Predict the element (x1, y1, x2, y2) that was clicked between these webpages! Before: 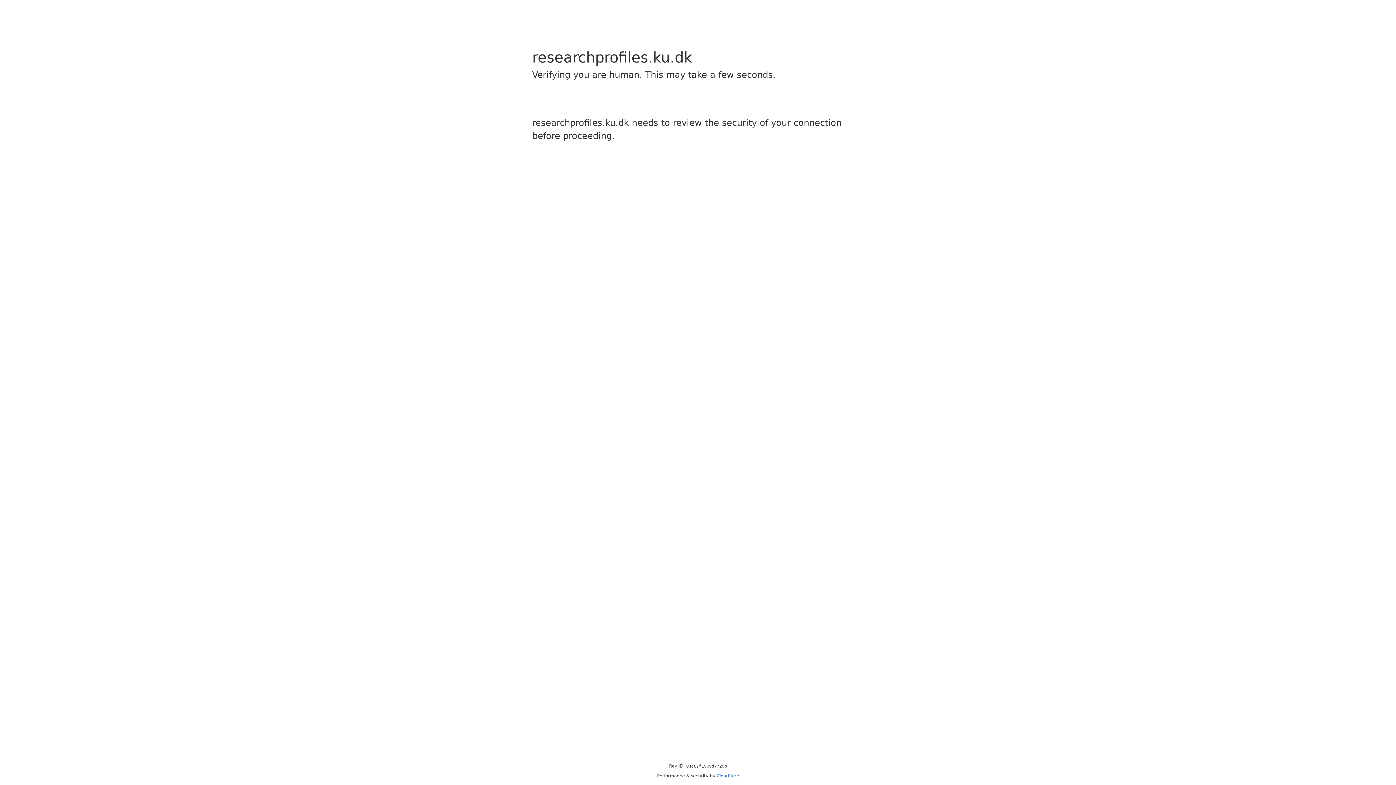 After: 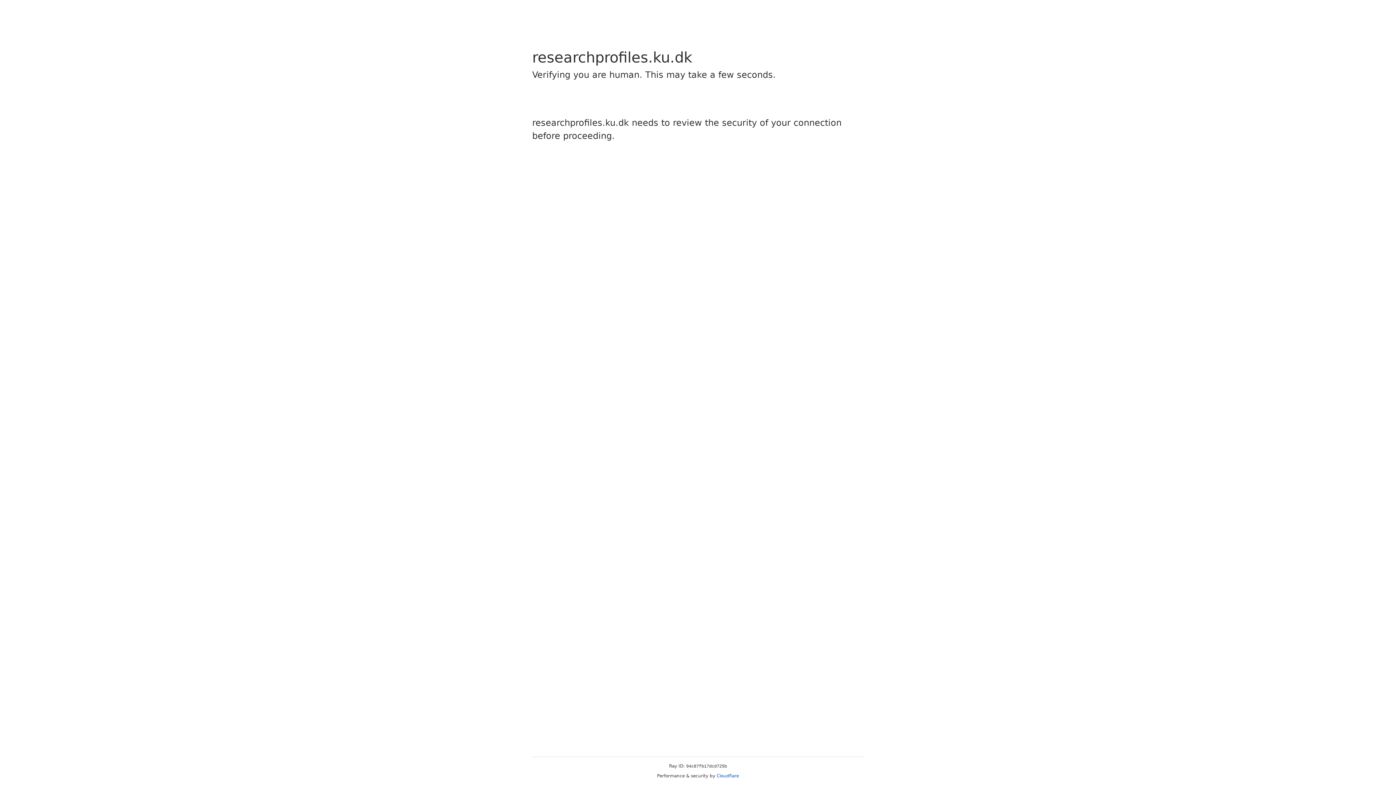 Action: bbox: (716, 773, 739, 778) label: Cloudflare